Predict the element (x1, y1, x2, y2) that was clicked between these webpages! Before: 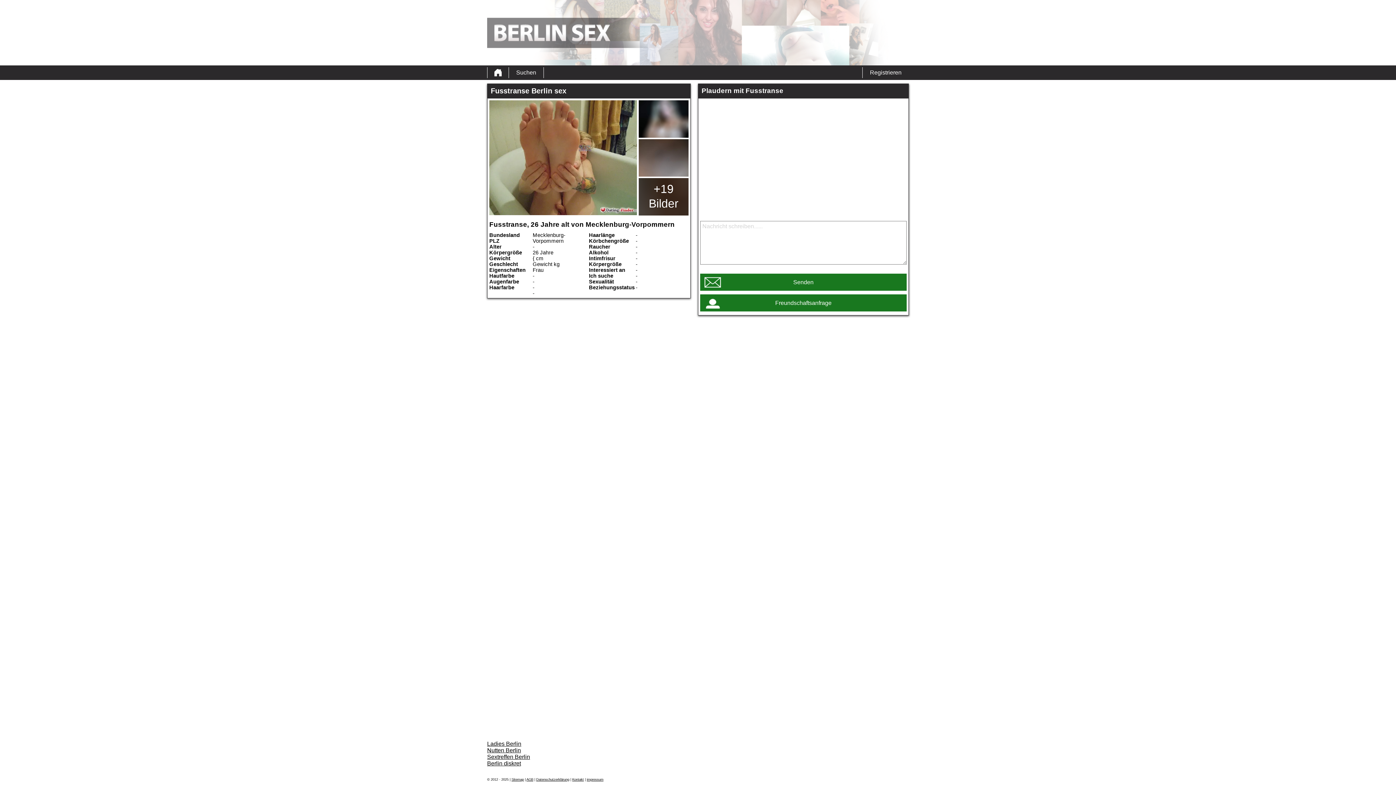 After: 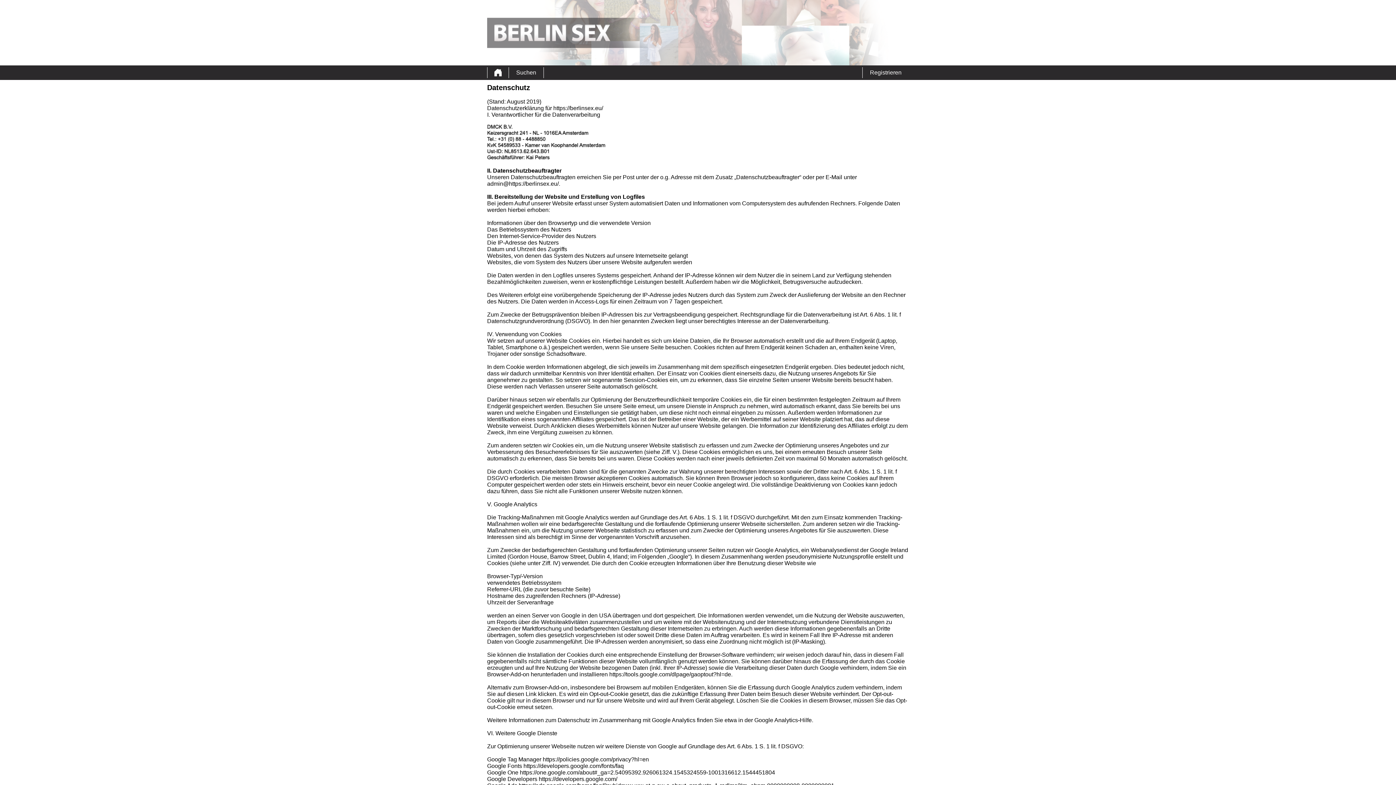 Action: label: Datenschutzerklärung bbox: (536, 778, 569, 781)